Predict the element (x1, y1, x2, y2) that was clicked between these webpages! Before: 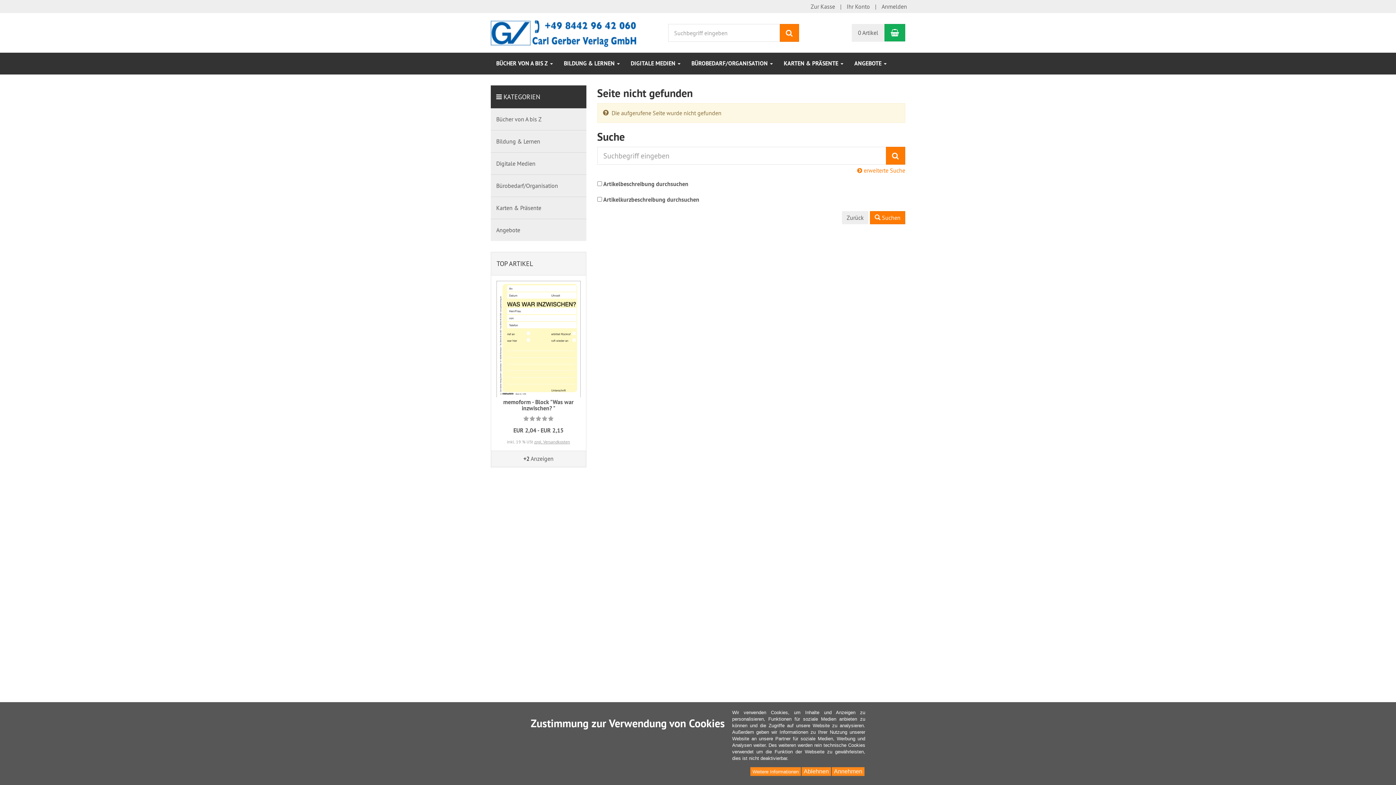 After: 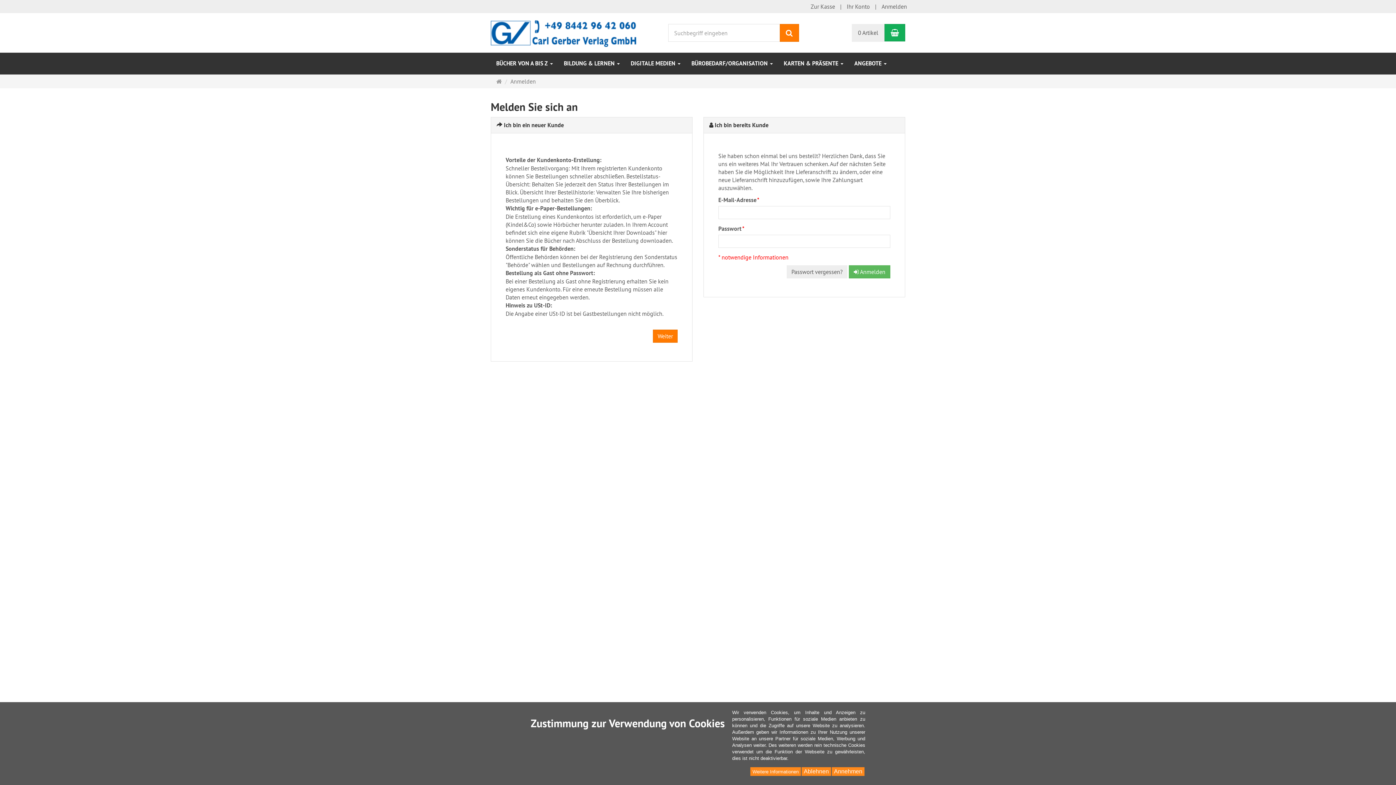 Action: bbox: (807, 0, 838, 13) label: Zur Kasse